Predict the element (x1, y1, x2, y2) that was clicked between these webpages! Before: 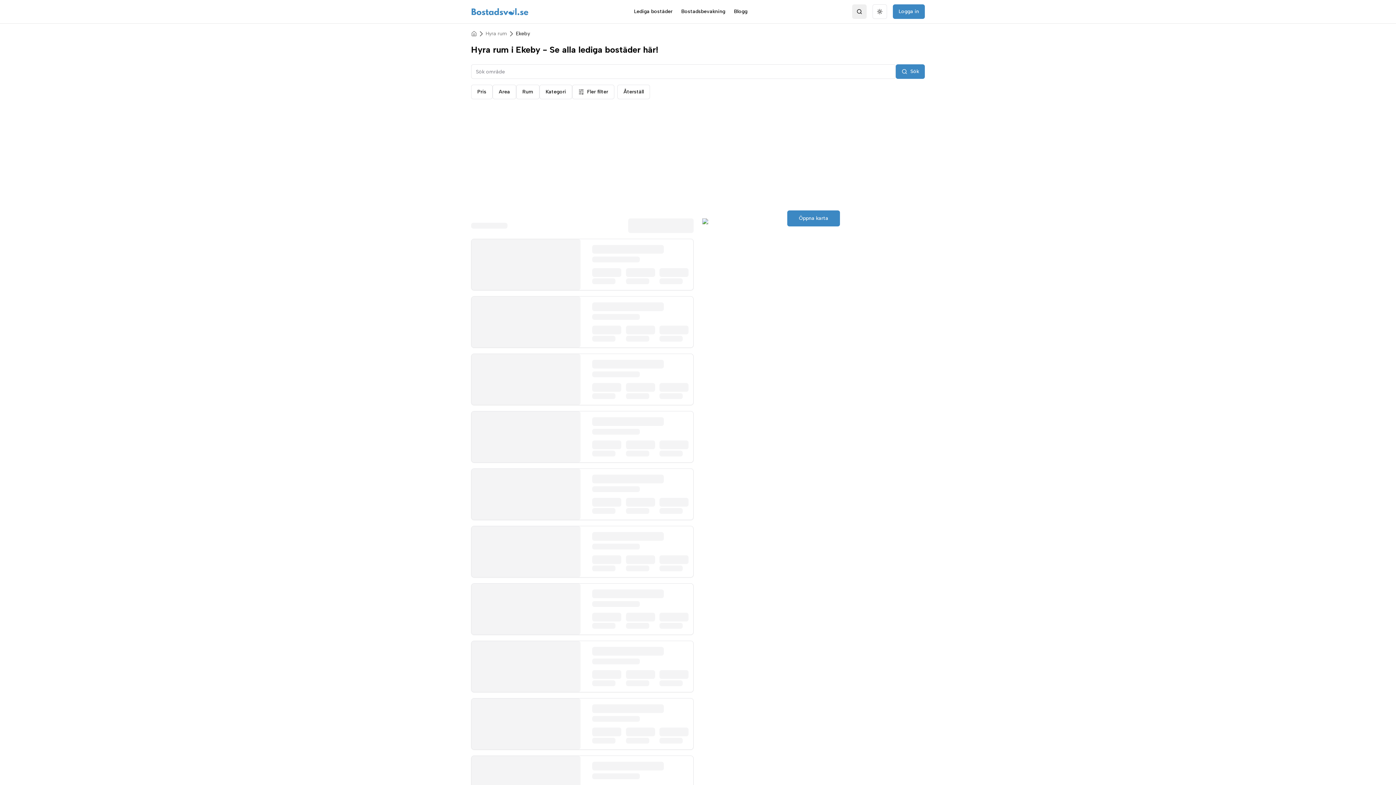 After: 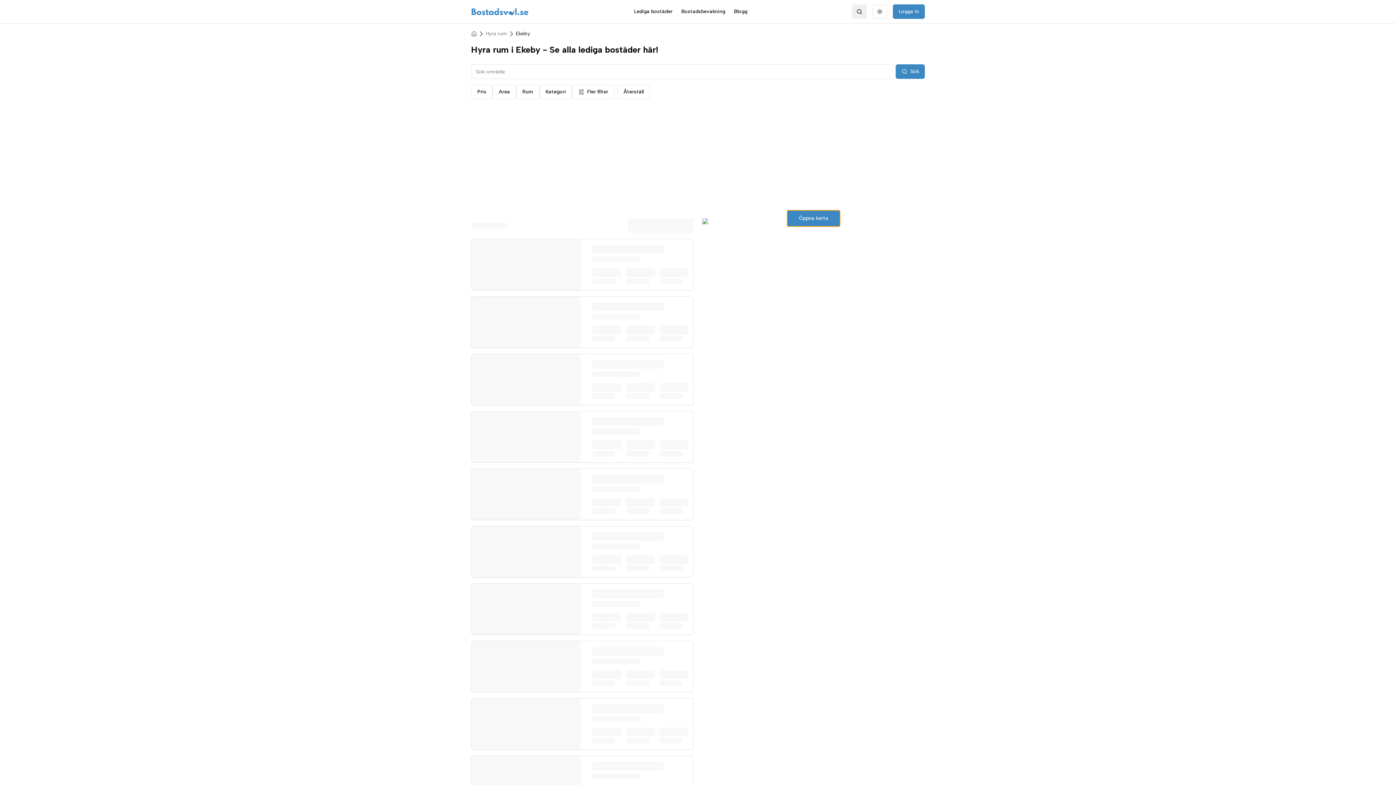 Action: bbox: (787, 210, 840, 226) label: Öppna karta